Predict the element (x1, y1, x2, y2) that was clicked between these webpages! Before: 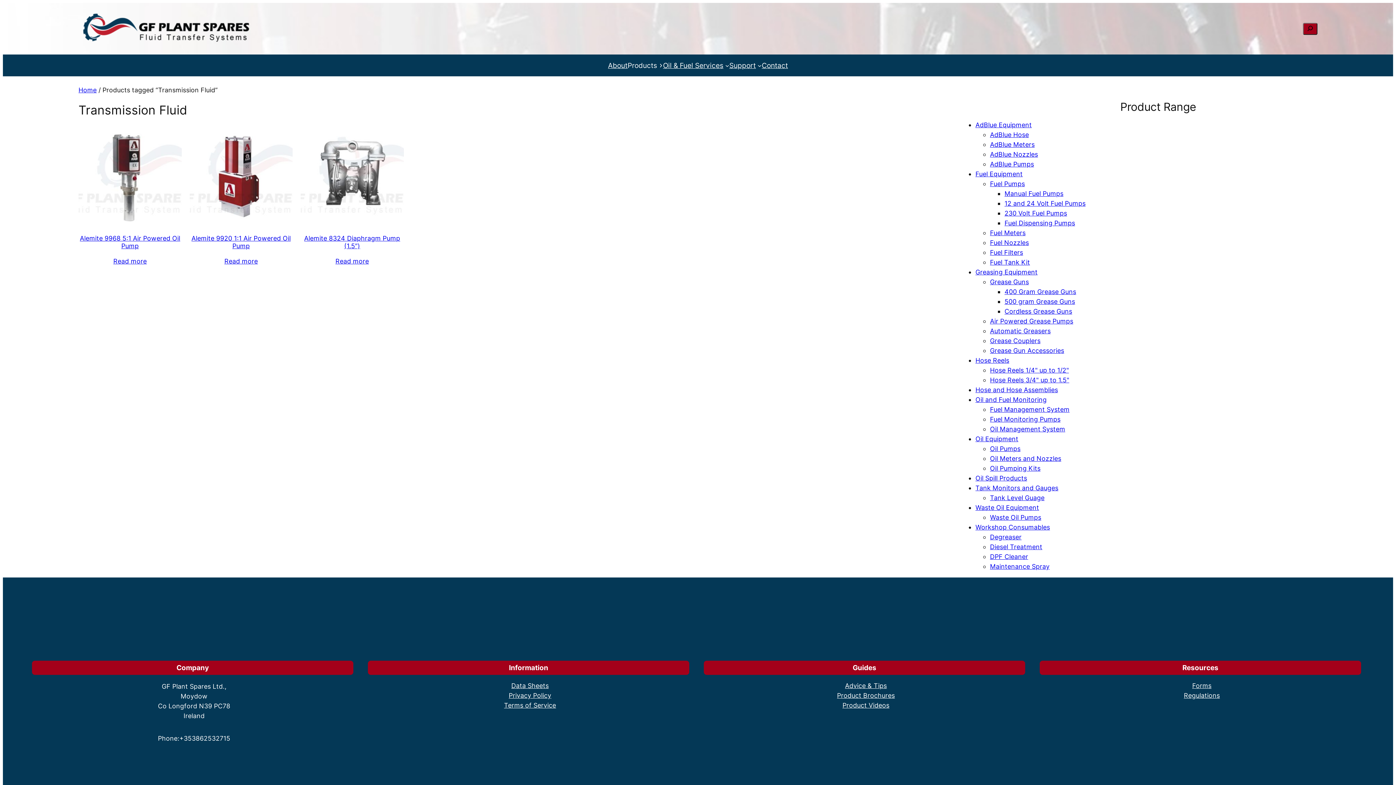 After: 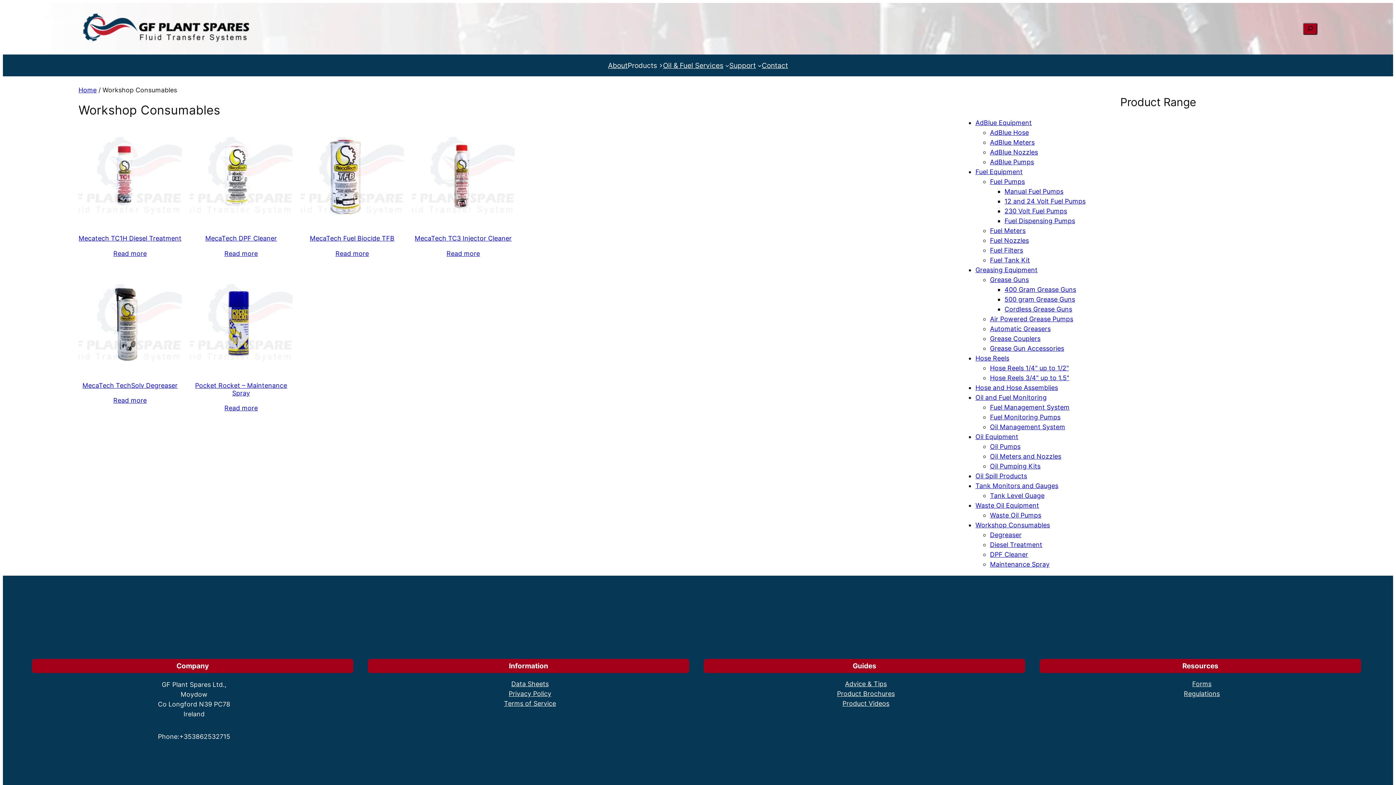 Action: bbox: (975, 523, 1050, 531) label: Workshop Consumables